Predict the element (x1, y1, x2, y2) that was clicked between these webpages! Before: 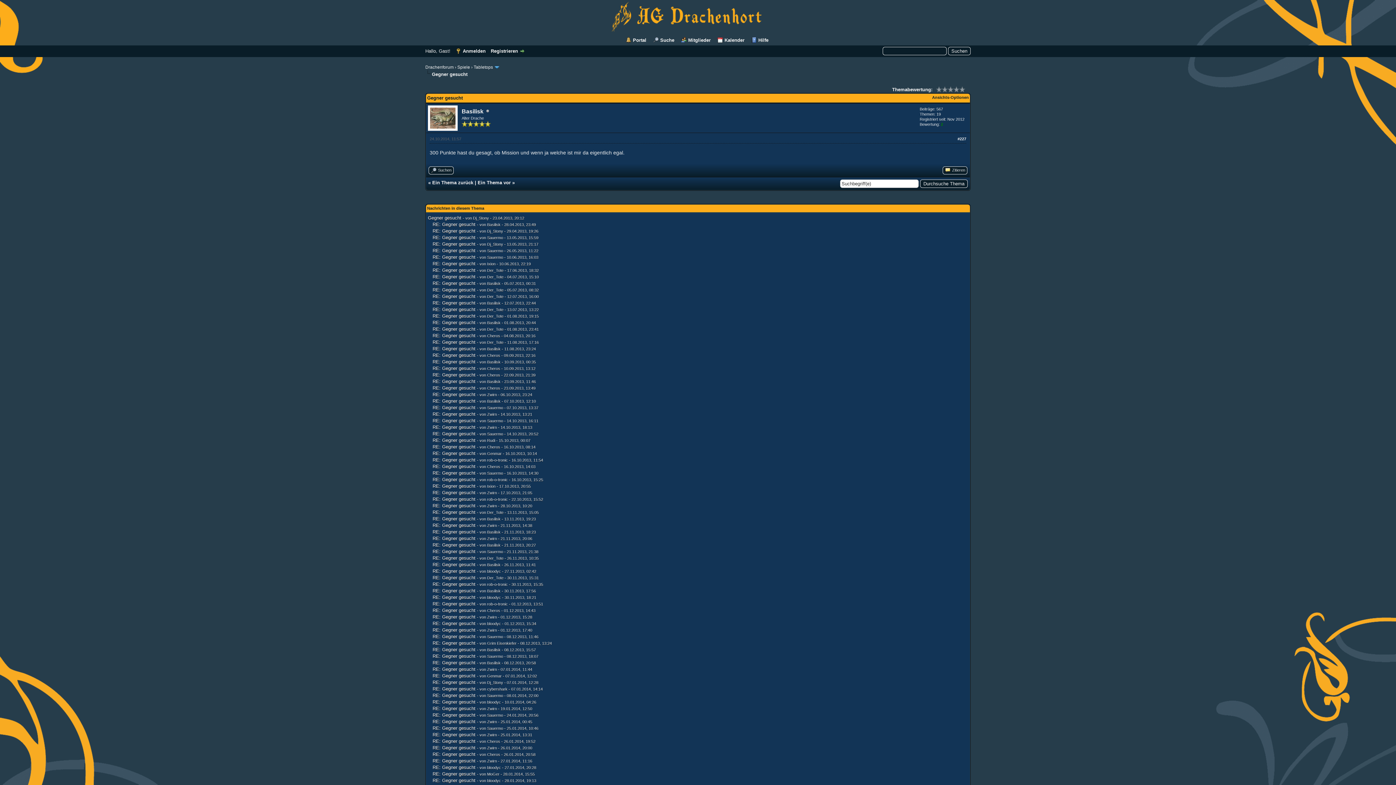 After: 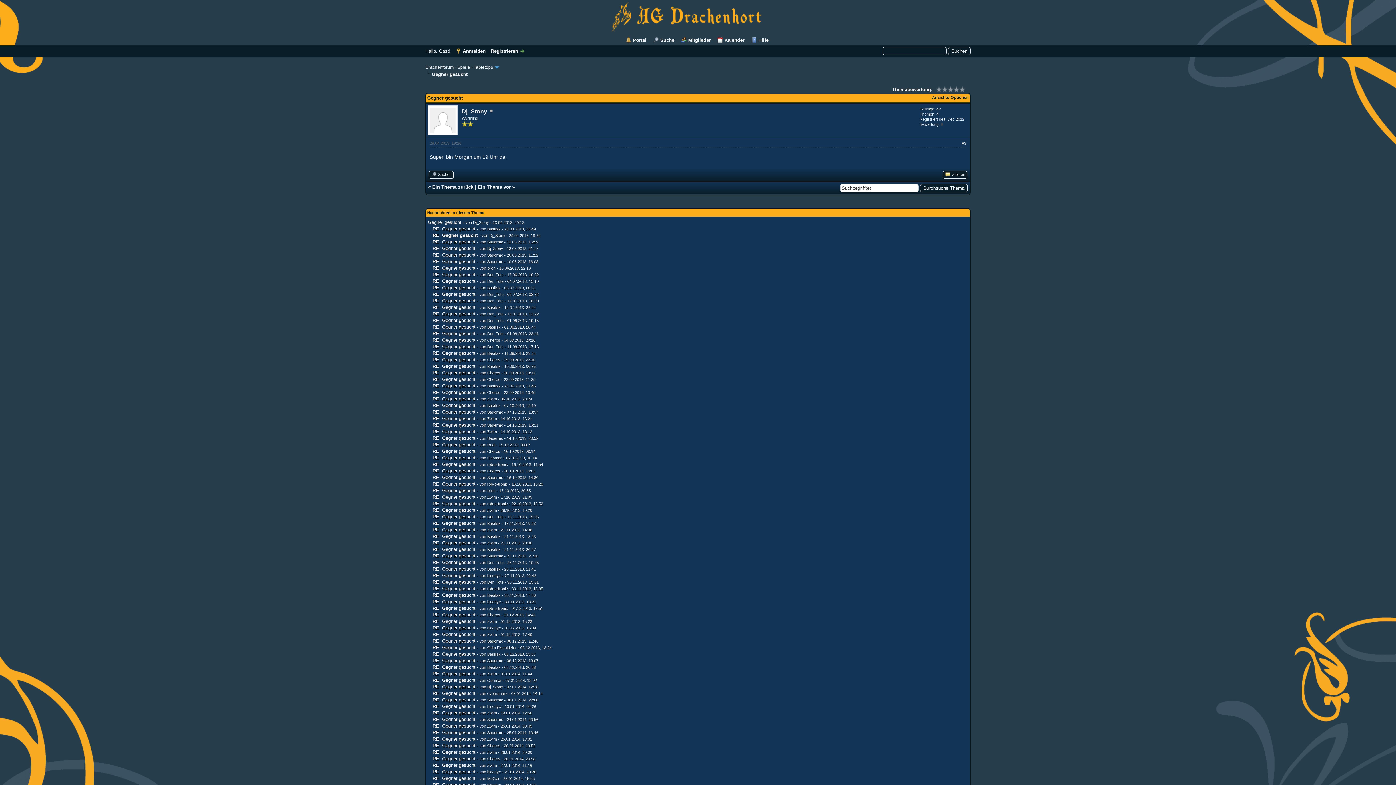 Action: label: RE: Gegner gesucht bbox: (432, 228, 475, 233)